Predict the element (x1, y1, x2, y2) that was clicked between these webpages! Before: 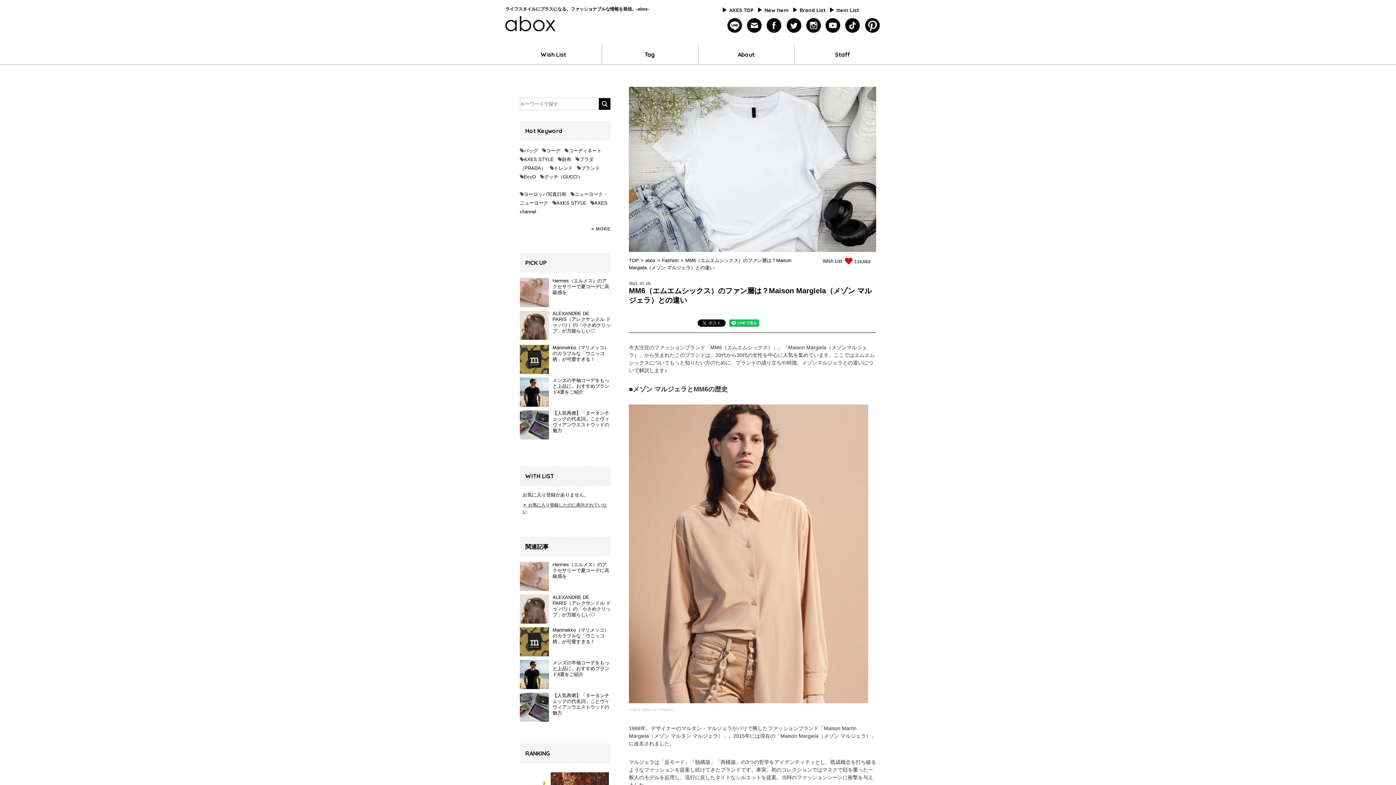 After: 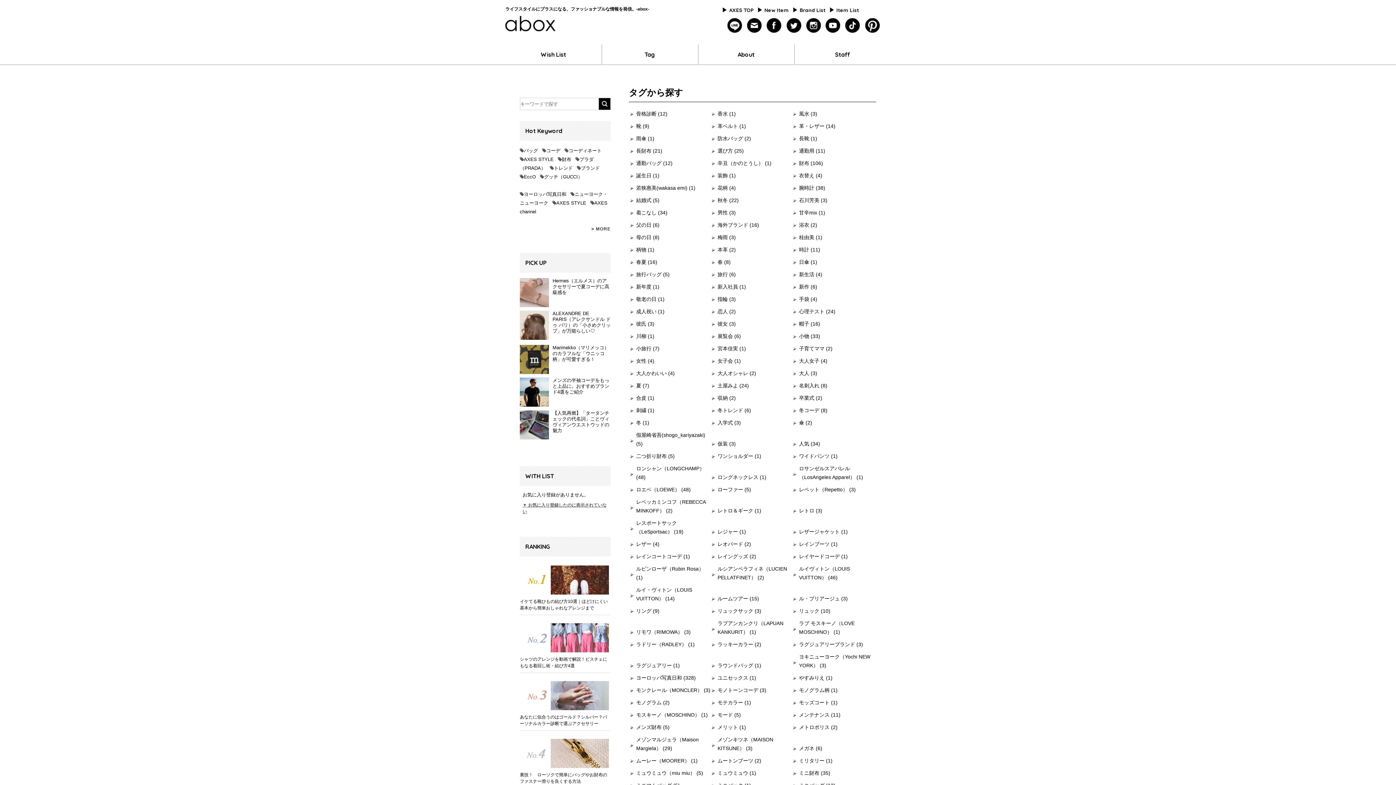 Action: label: > MORE bbox: (591, 226, 610, 231)